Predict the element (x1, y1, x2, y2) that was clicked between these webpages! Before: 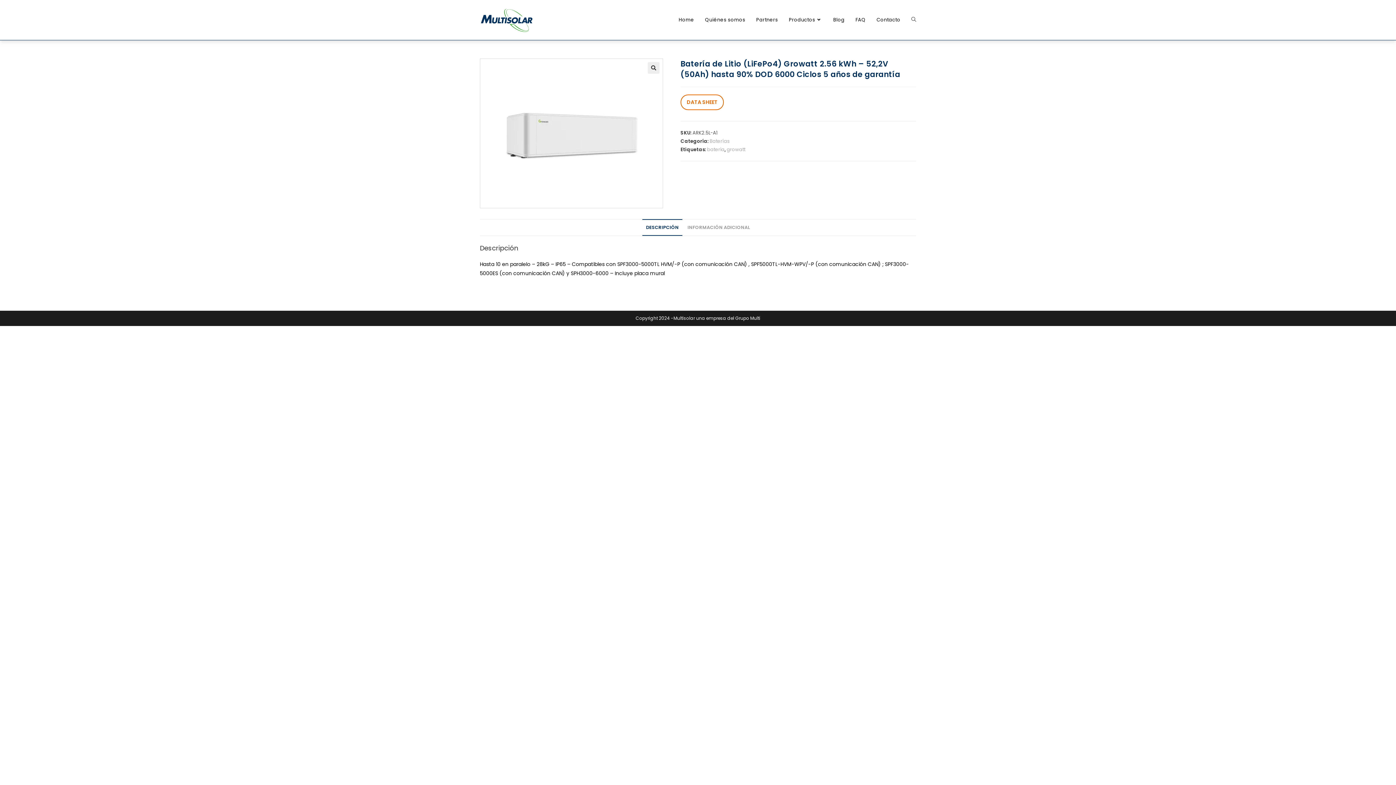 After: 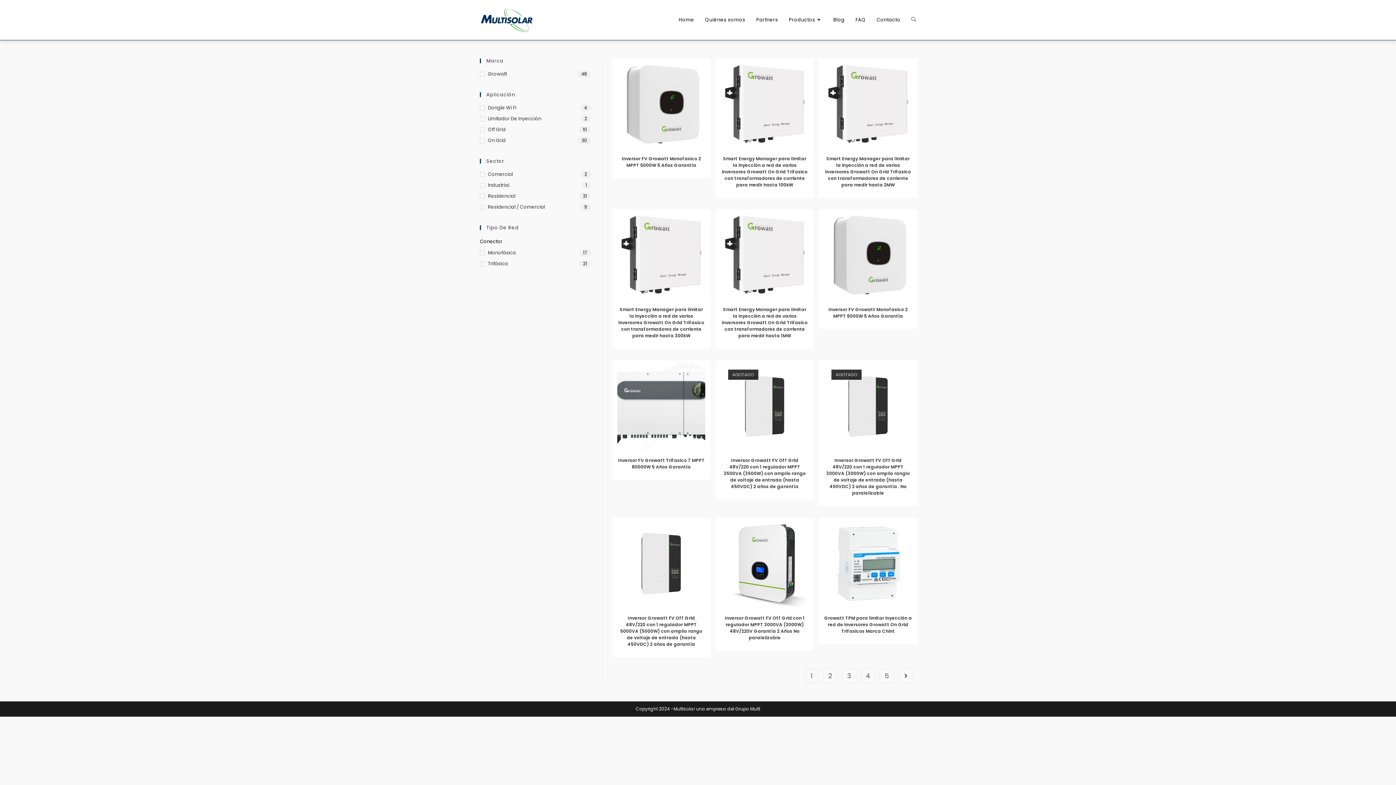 Action: label: growatt bbox: (726, 146, 745, 153)